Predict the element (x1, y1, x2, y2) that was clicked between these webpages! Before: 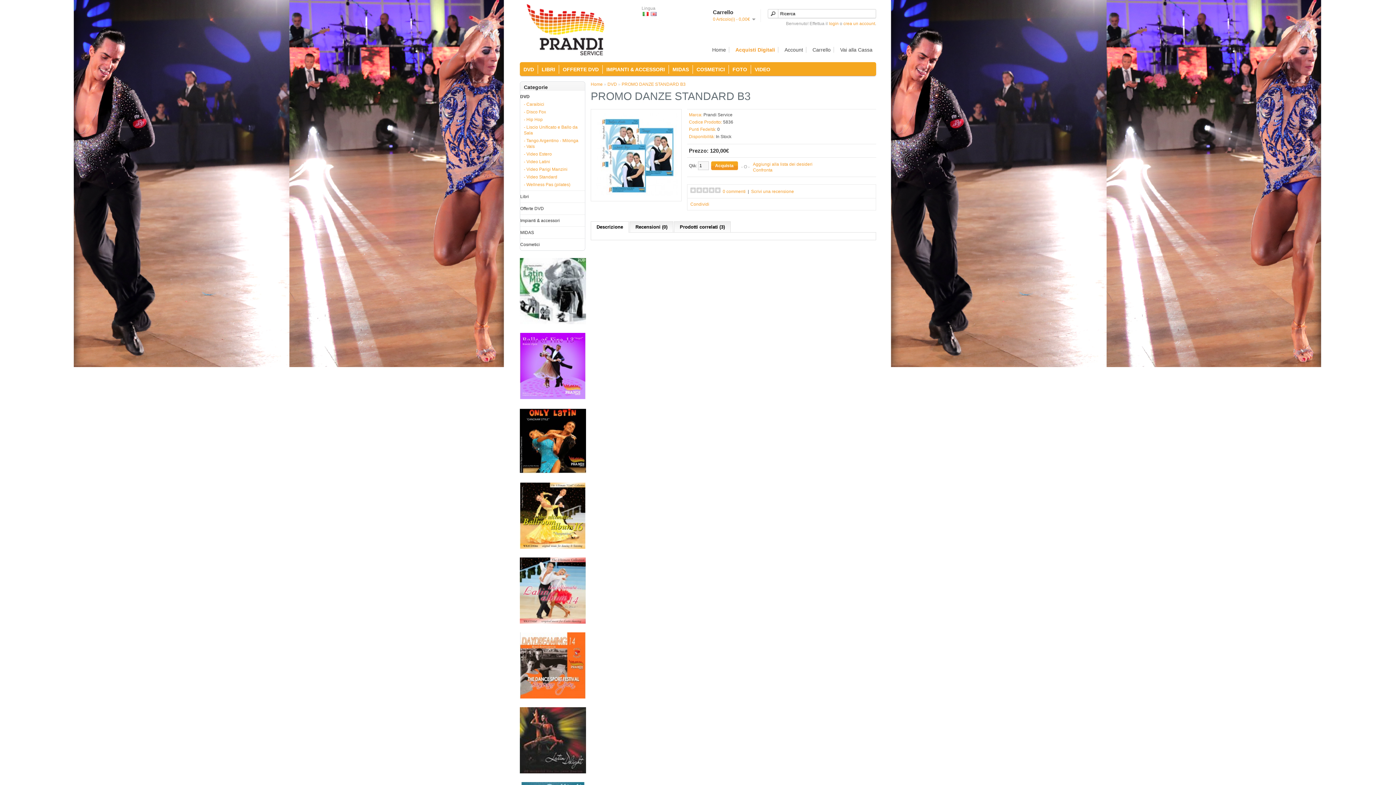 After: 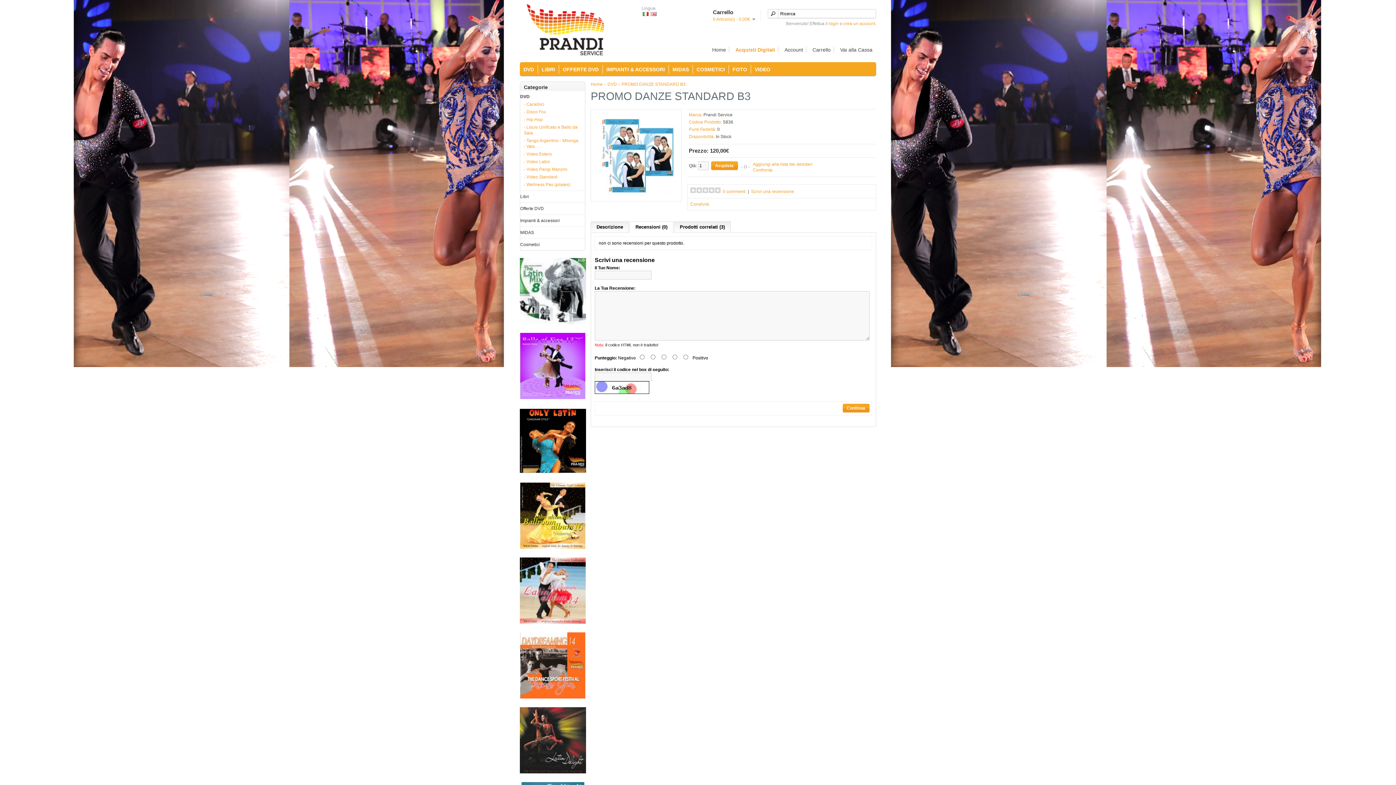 Action: label: Recensioni (0) bbox: (629, 221, 673, 232)